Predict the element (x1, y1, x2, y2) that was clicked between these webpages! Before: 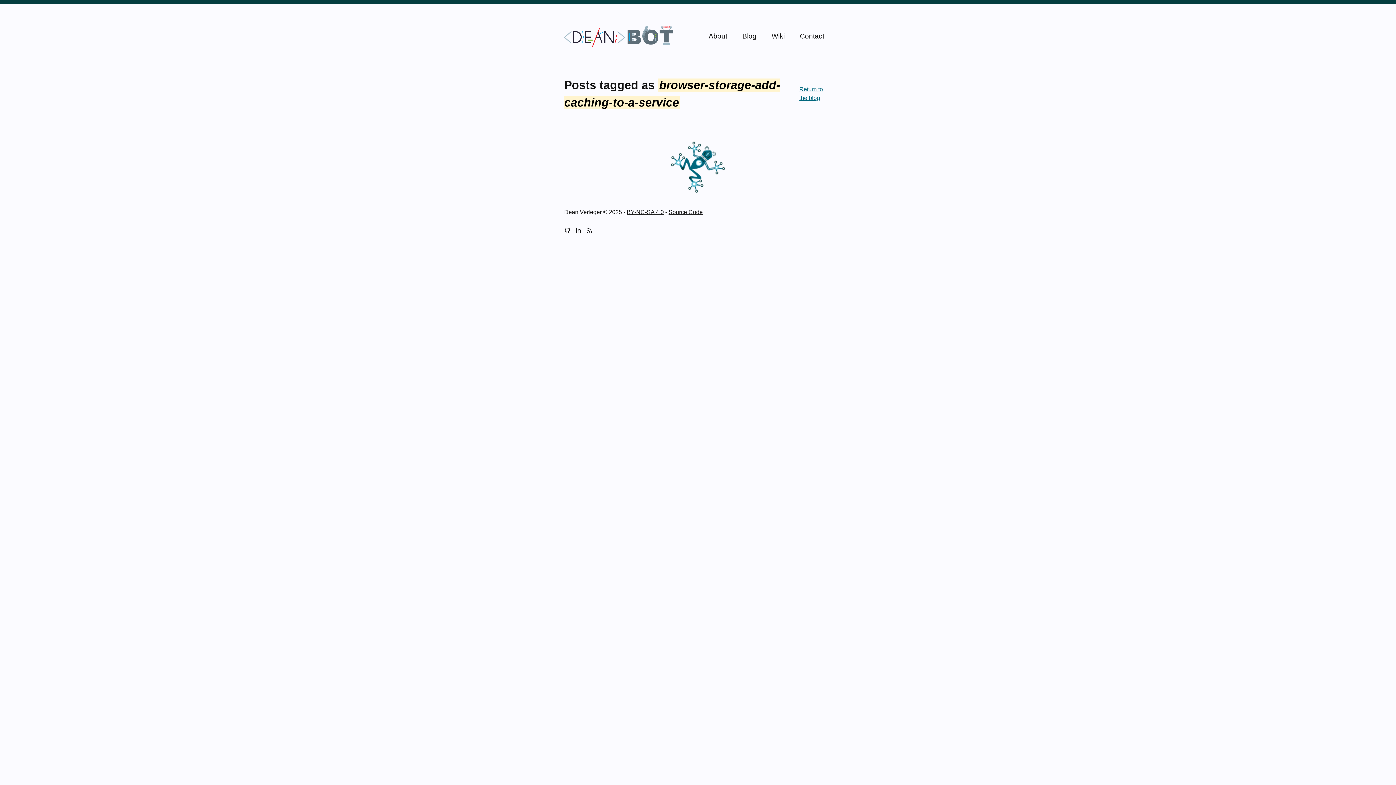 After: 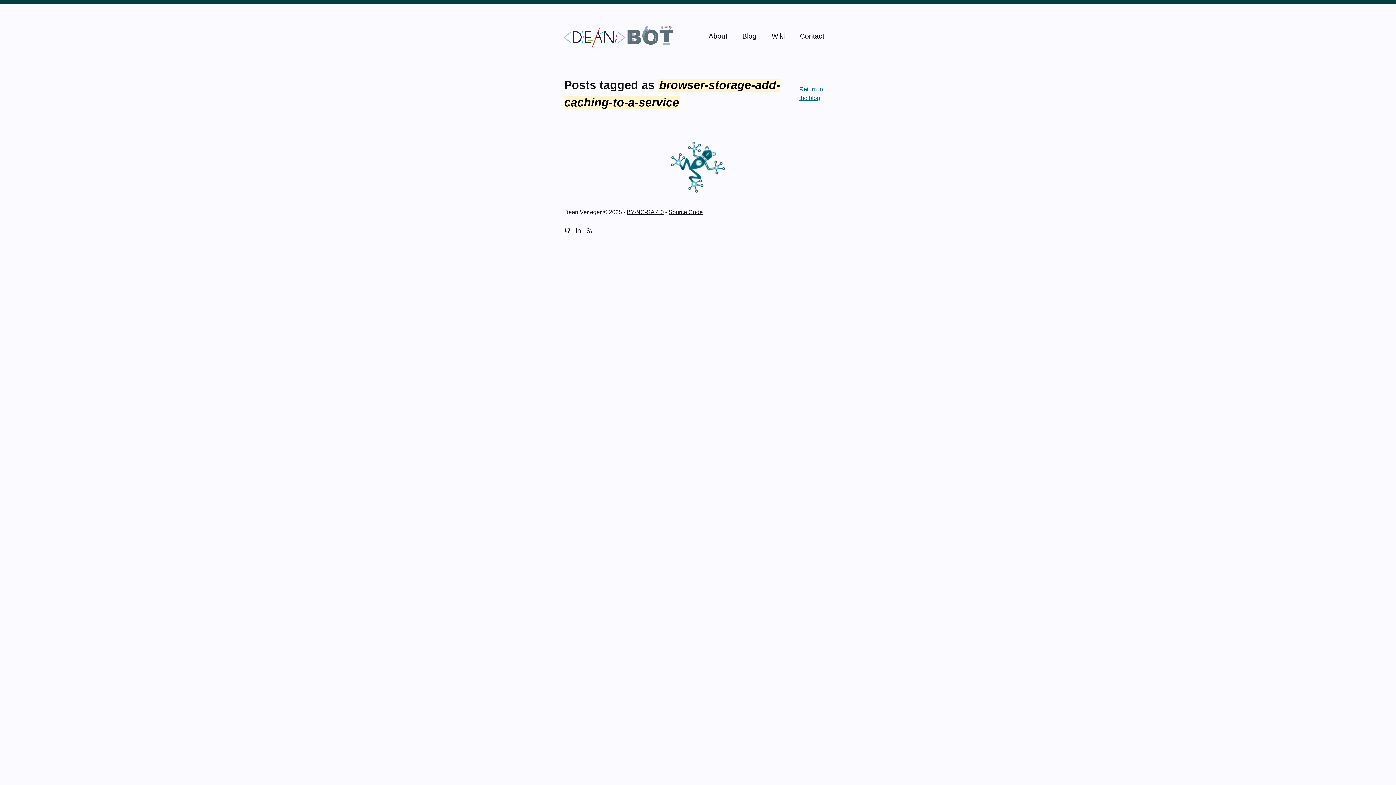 Action: bbox: (670, 141, 725, 193)